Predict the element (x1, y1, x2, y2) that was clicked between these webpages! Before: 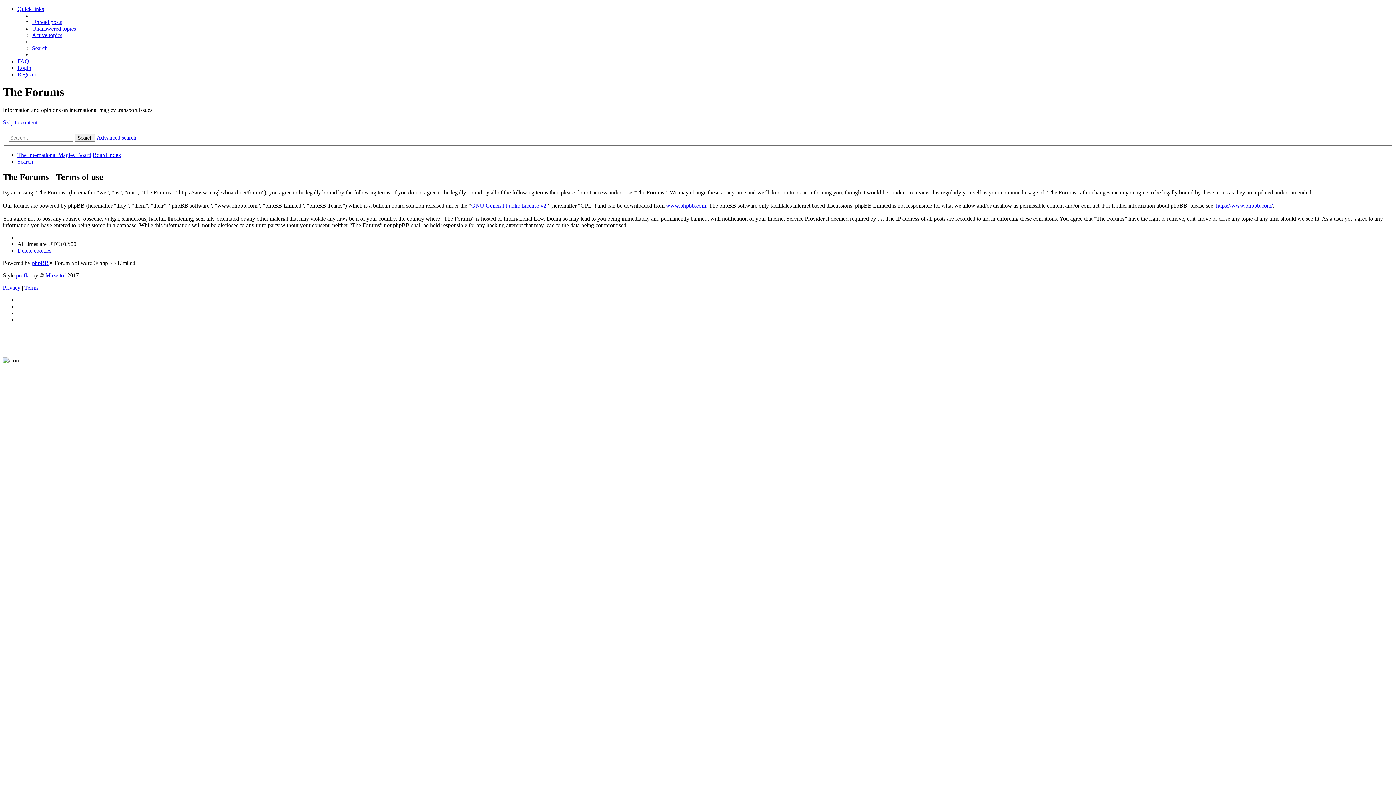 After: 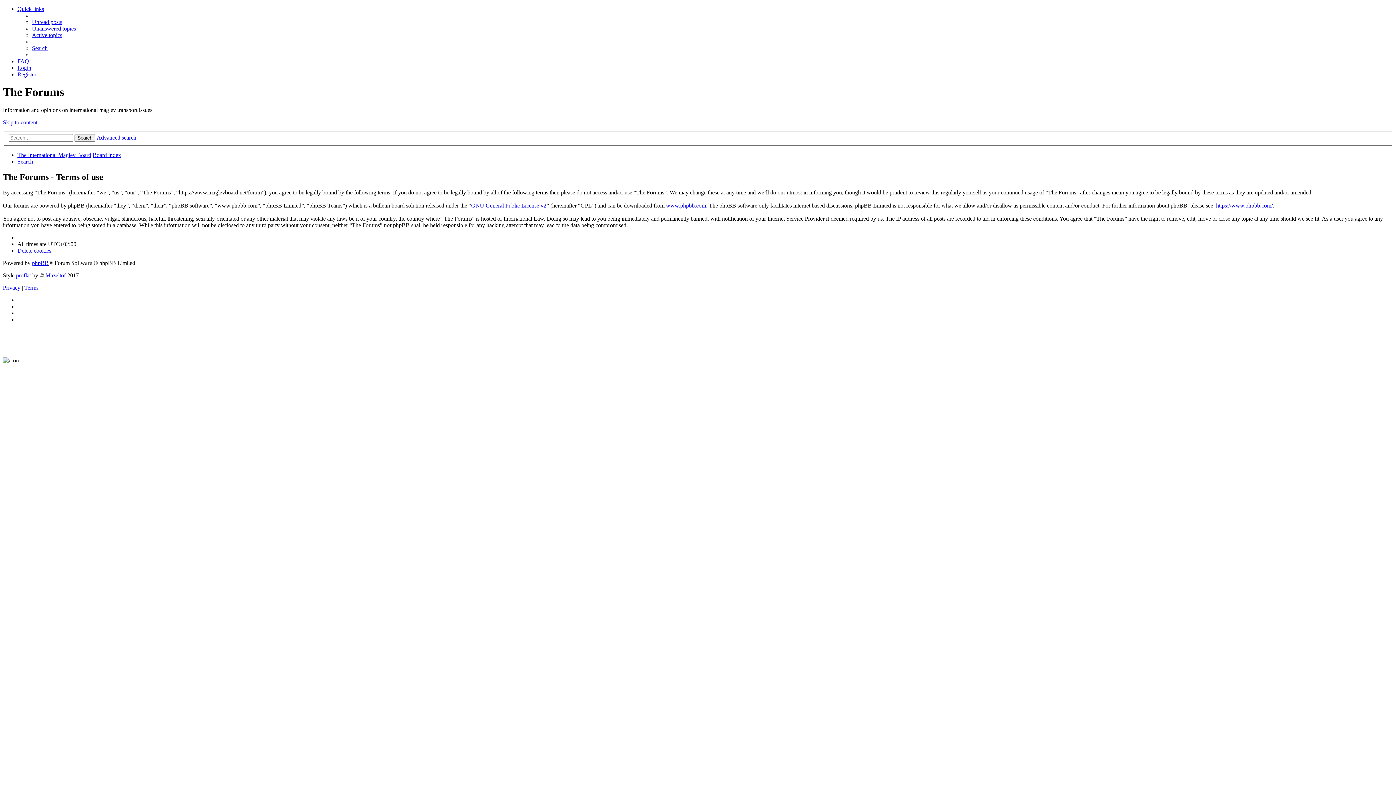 Action: bbox: (2, 119, 37, 125) label: Skip to content